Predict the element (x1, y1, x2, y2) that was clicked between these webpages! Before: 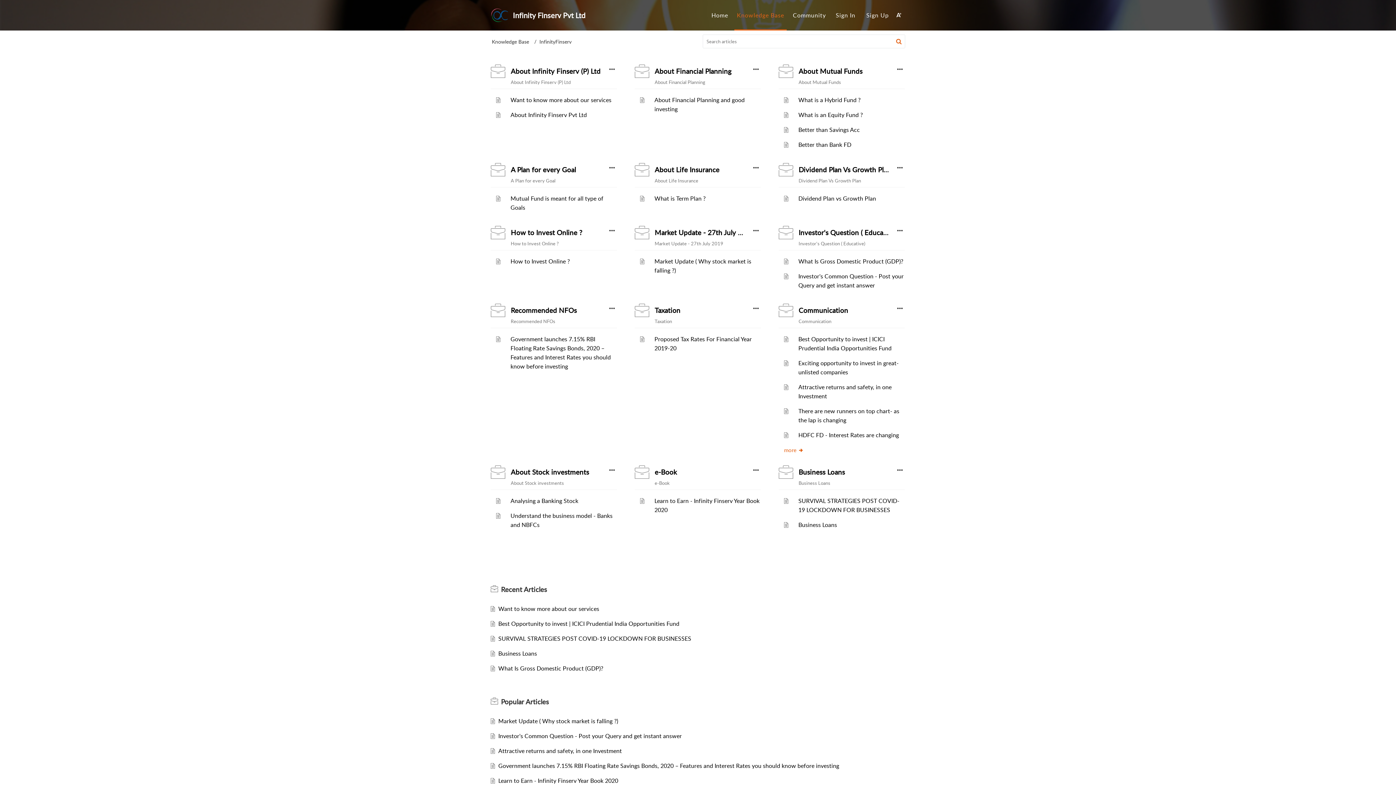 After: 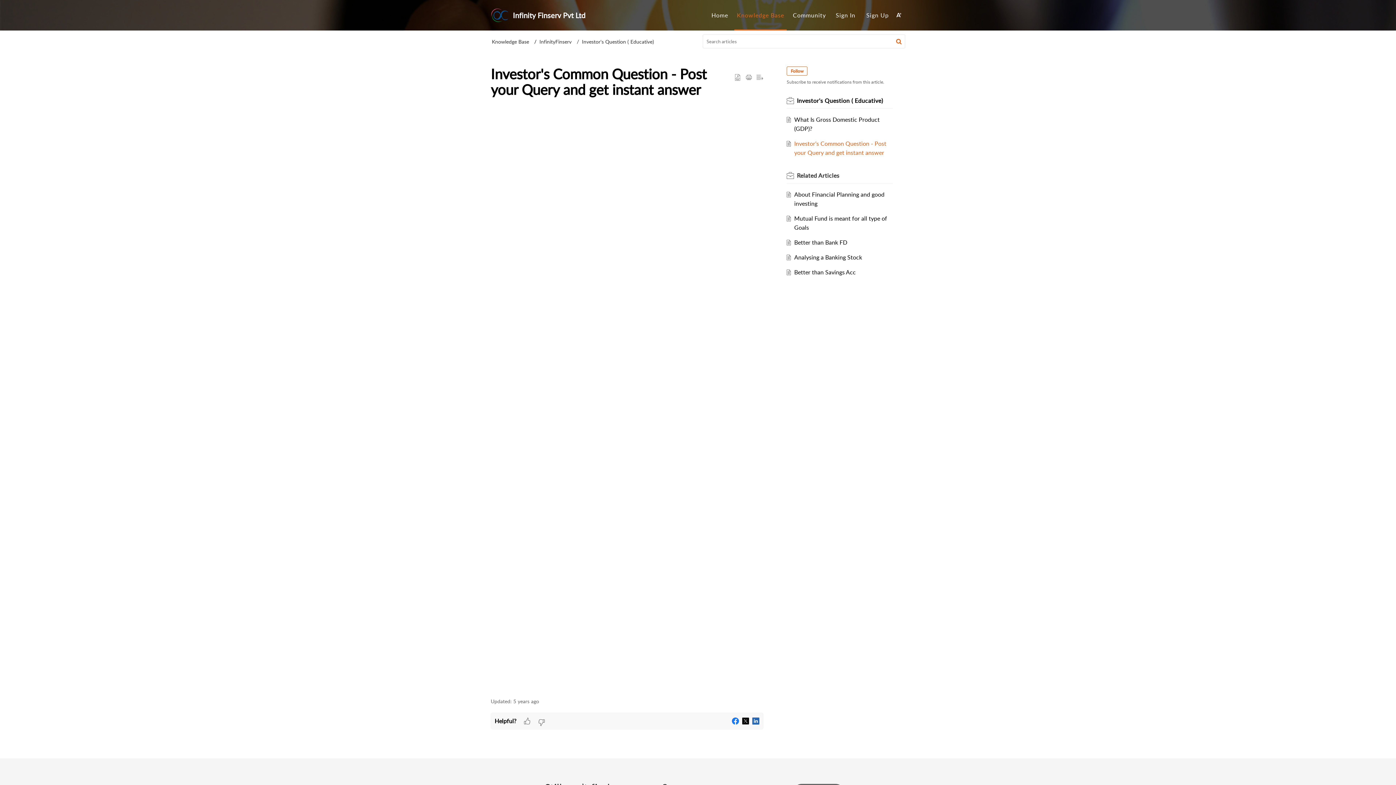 Action: label: Investor's Common Question - Post your Query and get instant answer bbox: (498, 732, 682, 740)